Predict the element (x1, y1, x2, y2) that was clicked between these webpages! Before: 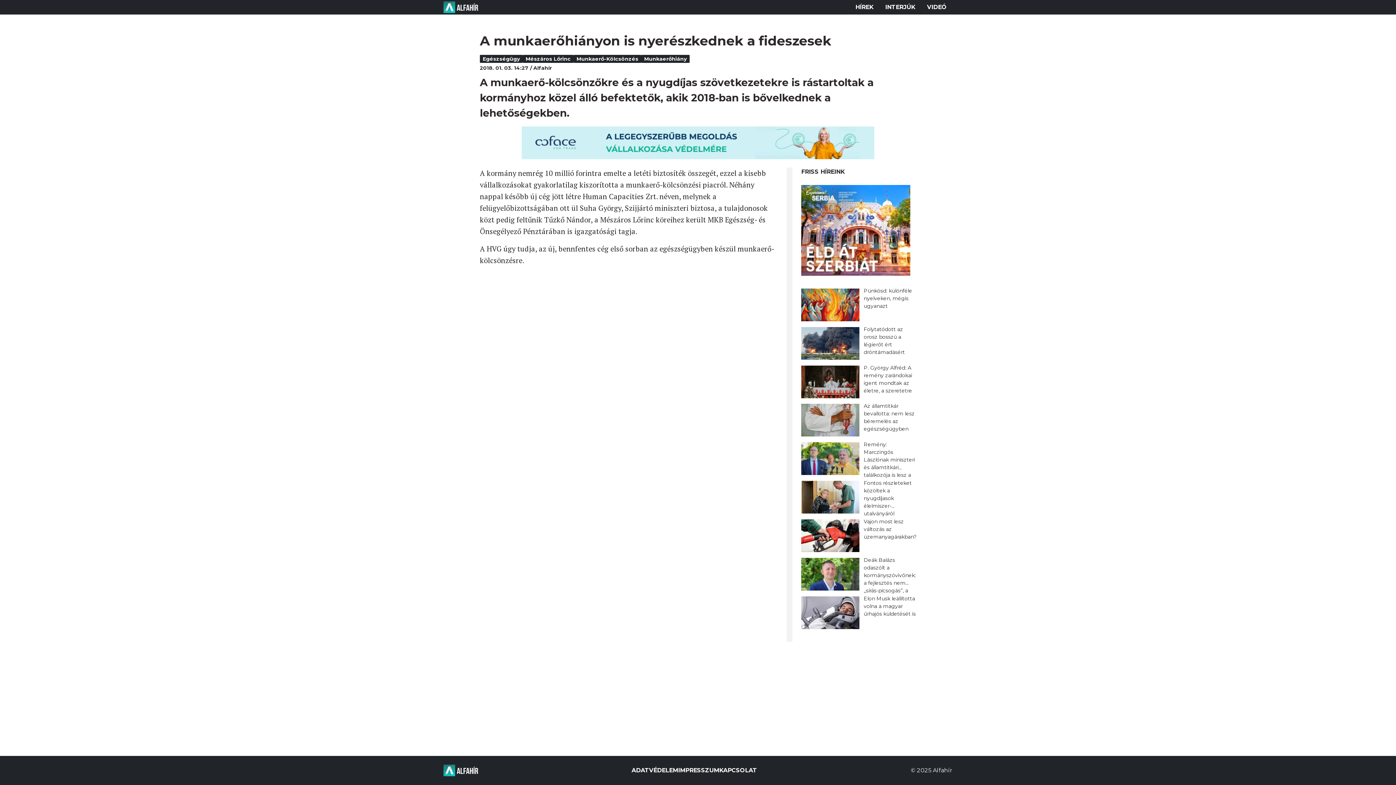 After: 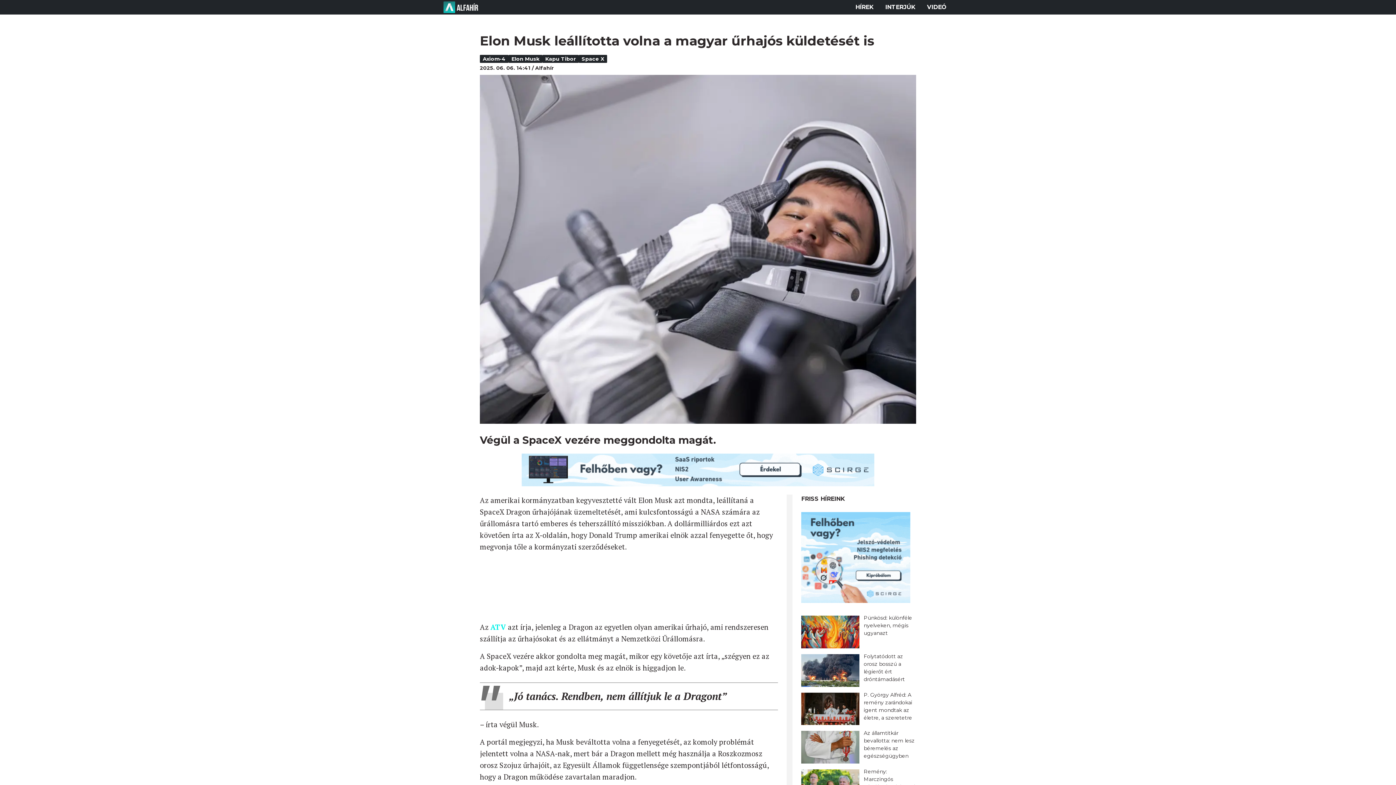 Action: bbox: (801, 595, 916, 633) label: Elon Musk leállította volna a magyar űrhajós küldetését is